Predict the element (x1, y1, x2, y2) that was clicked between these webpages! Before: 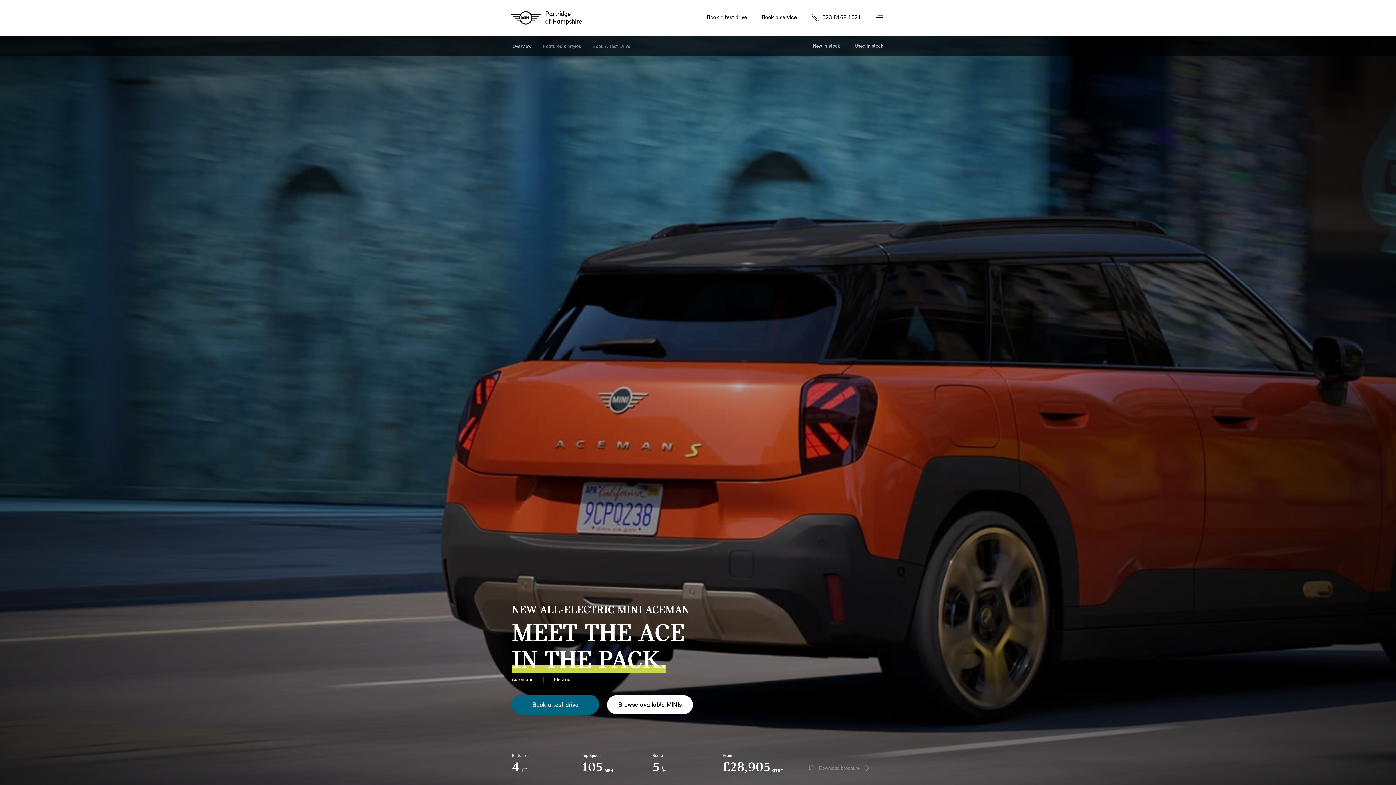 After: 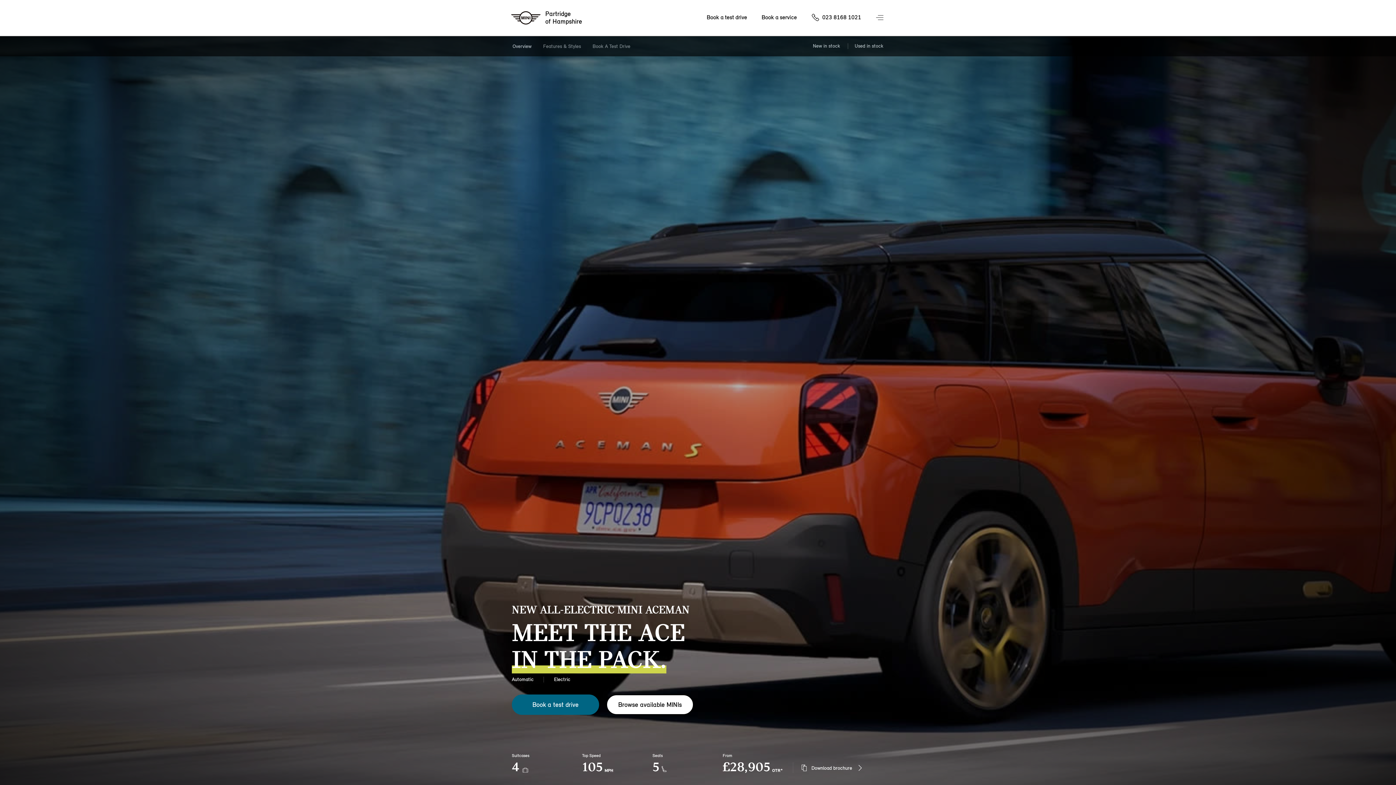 Action: bbox: (806, 42, 846, 49) label: New in stock